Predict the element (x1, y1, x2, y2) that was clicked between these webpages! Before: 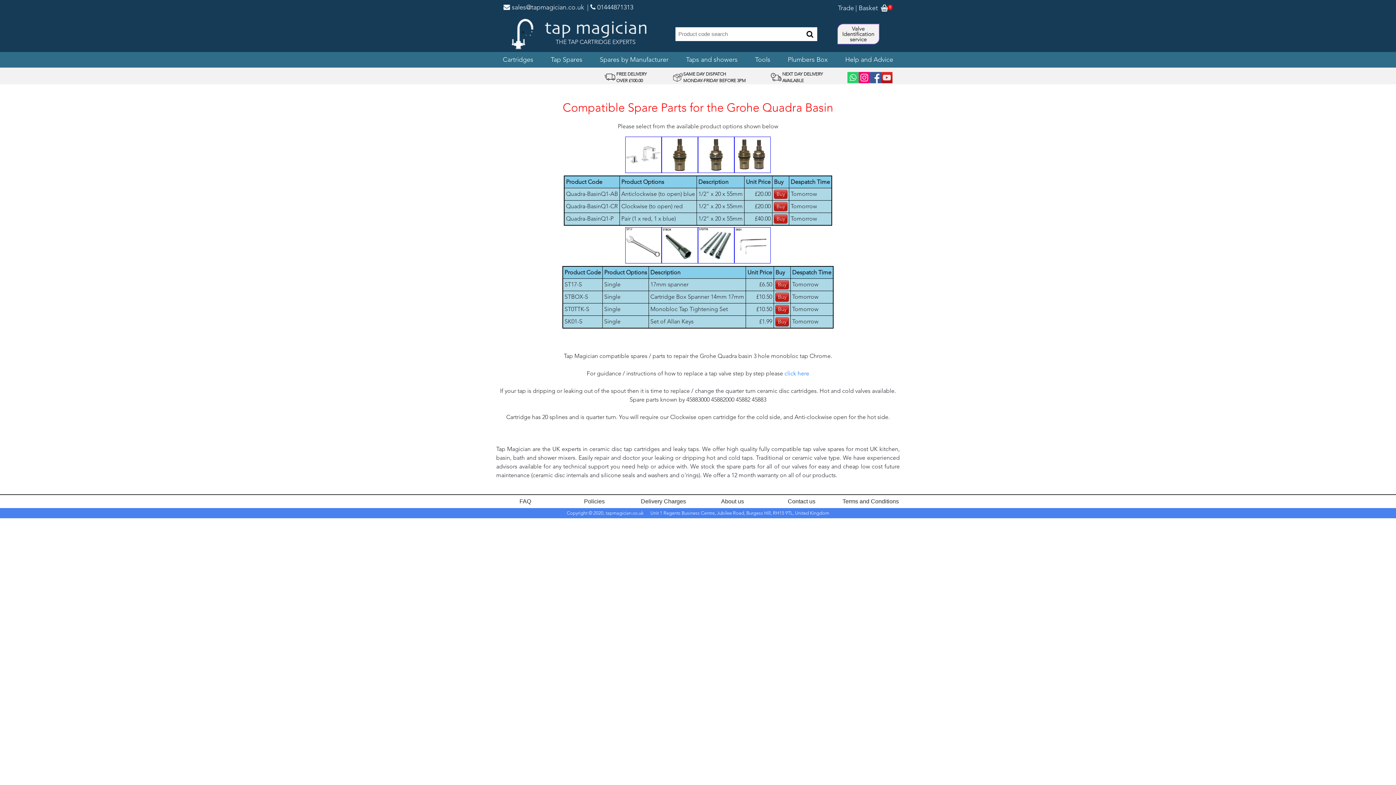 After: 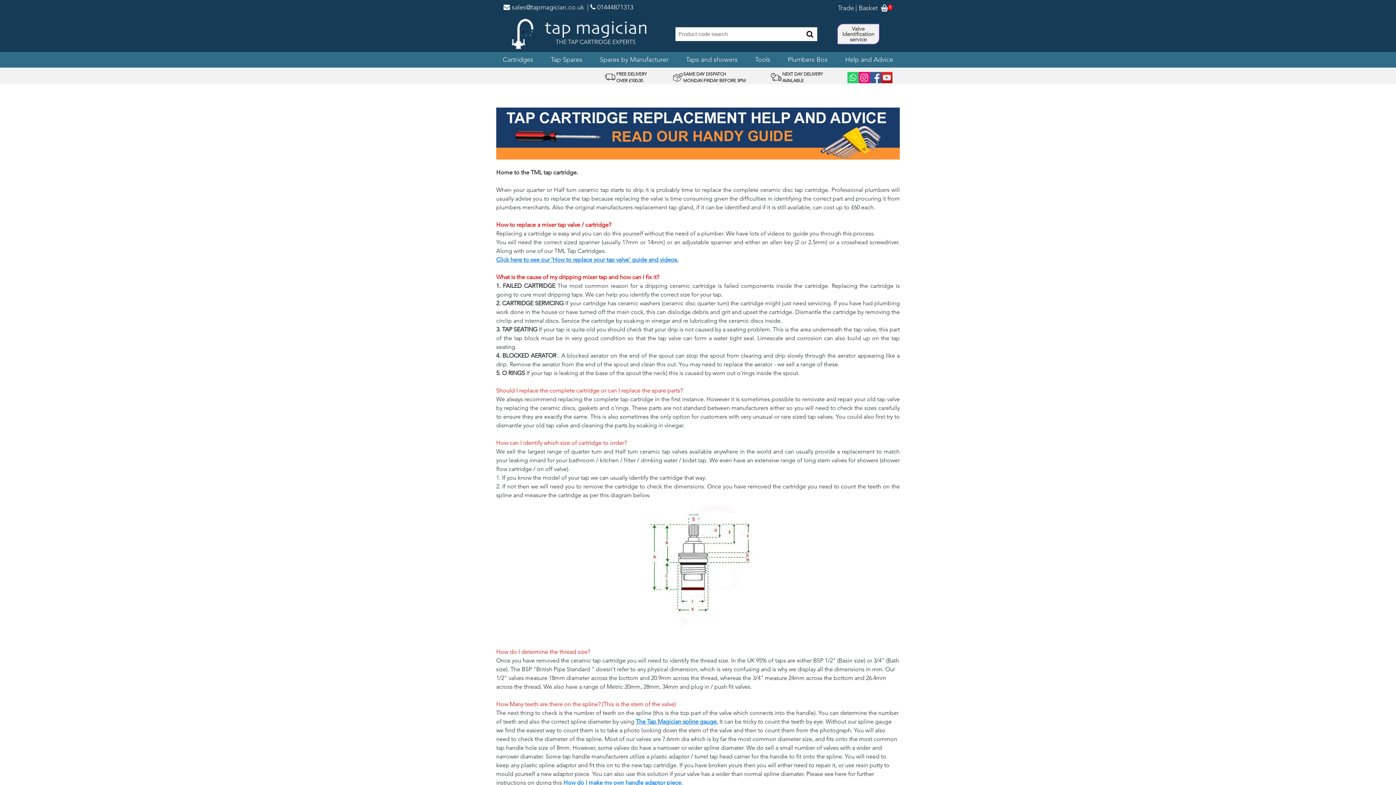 Action: bbox: (842, 52, 896, 67) label: Help and Advice